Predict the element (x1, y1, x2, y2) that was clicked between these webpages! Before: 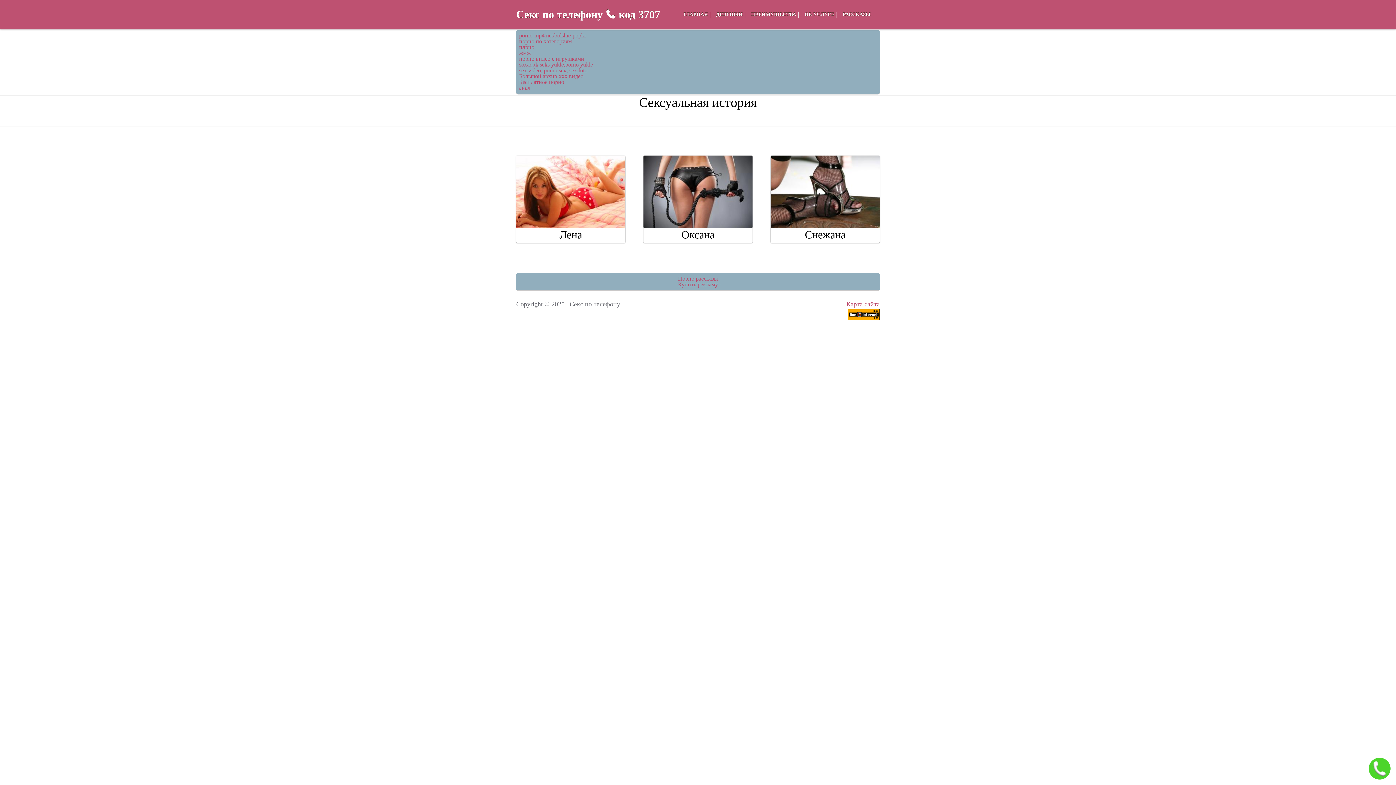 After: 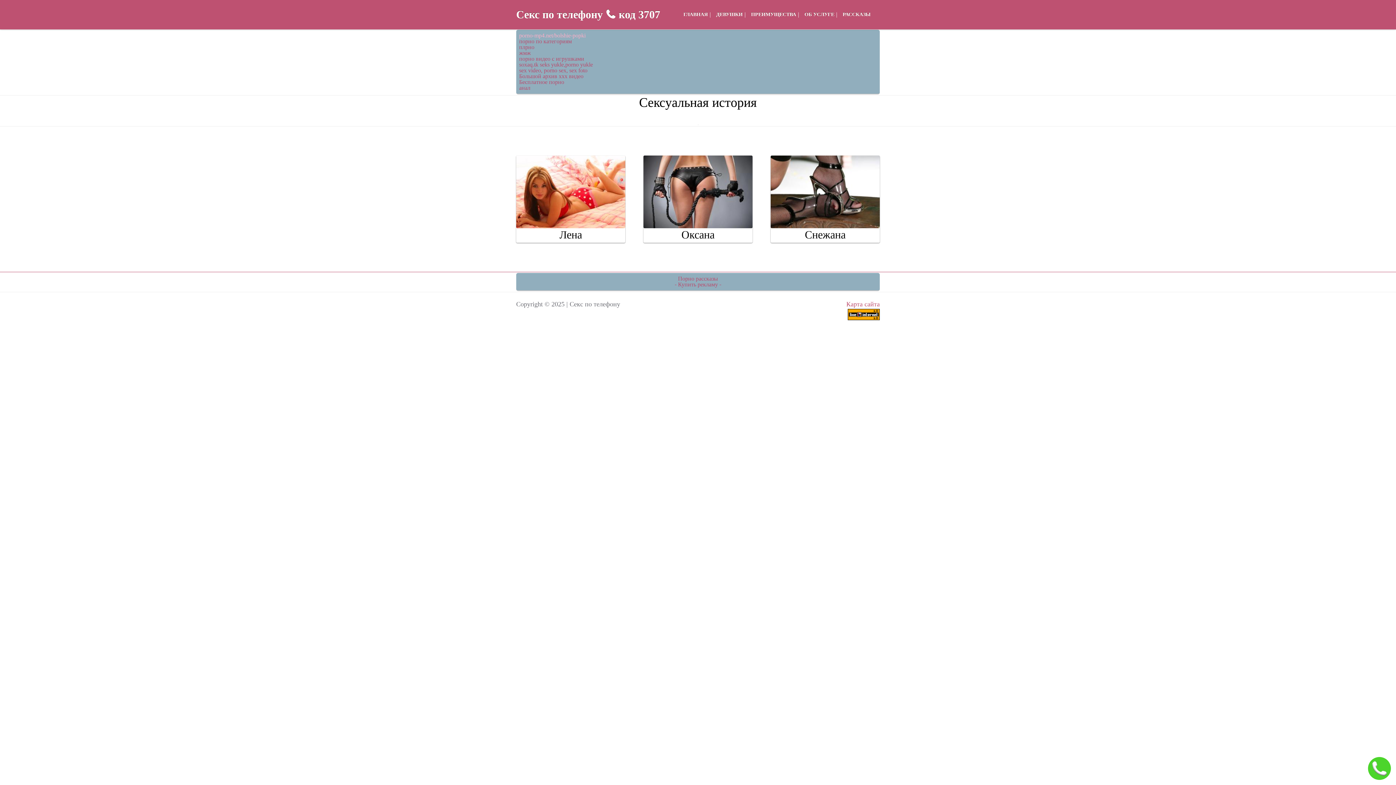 Action: bbox: (519, 32, 585, 38) label: porno-mp4.net/bolshie-popki